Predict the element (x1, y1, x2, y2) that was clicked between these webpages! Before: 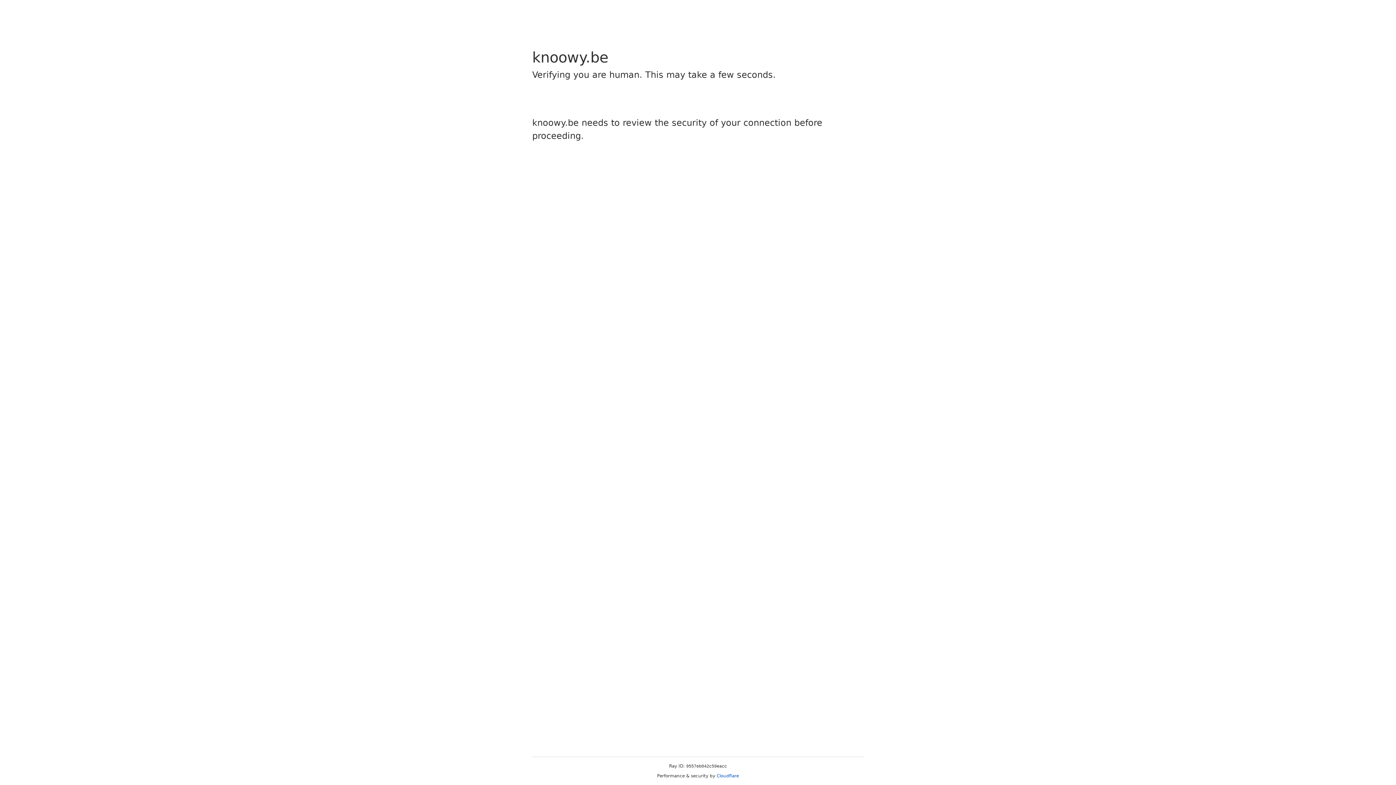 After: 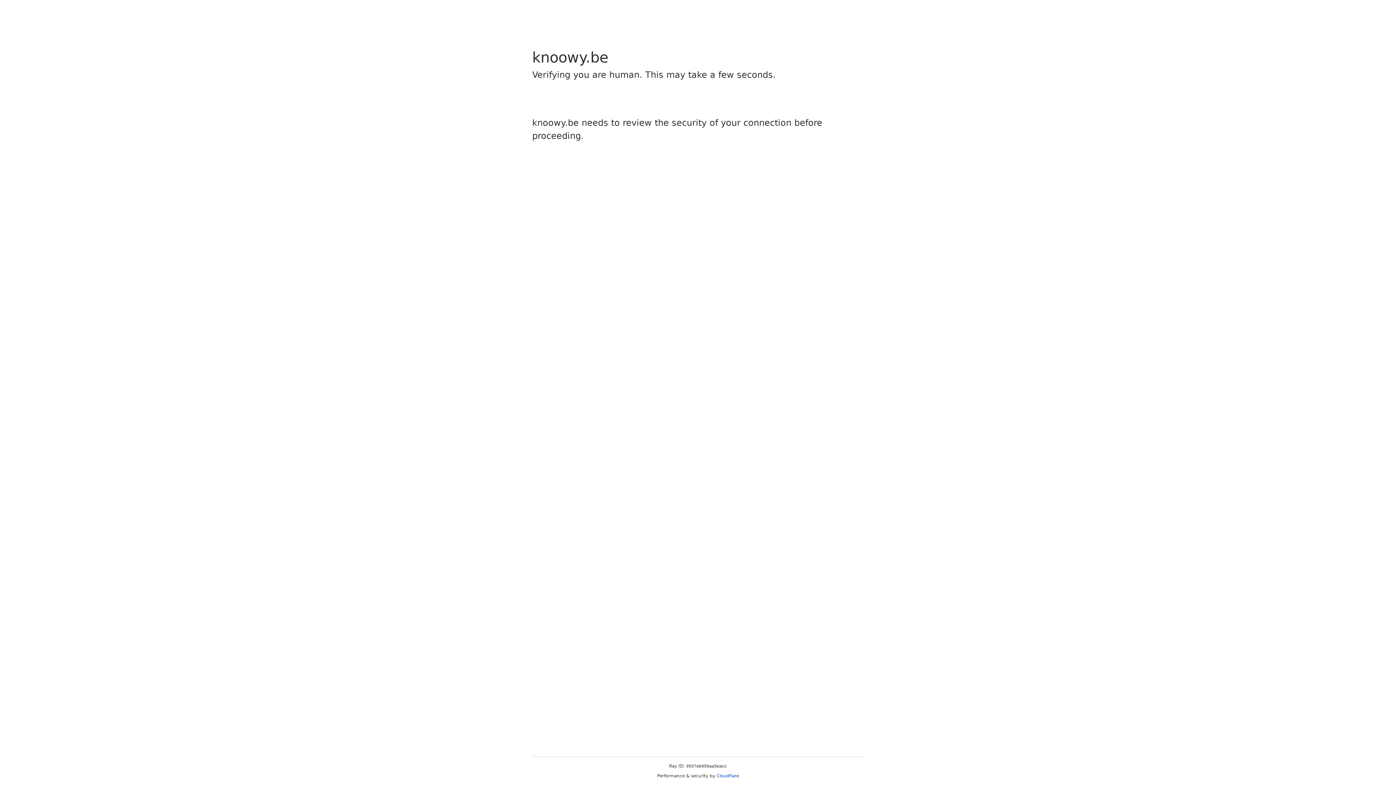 Action: bbox: (716, 773, 739, 778) label: Cloudflare